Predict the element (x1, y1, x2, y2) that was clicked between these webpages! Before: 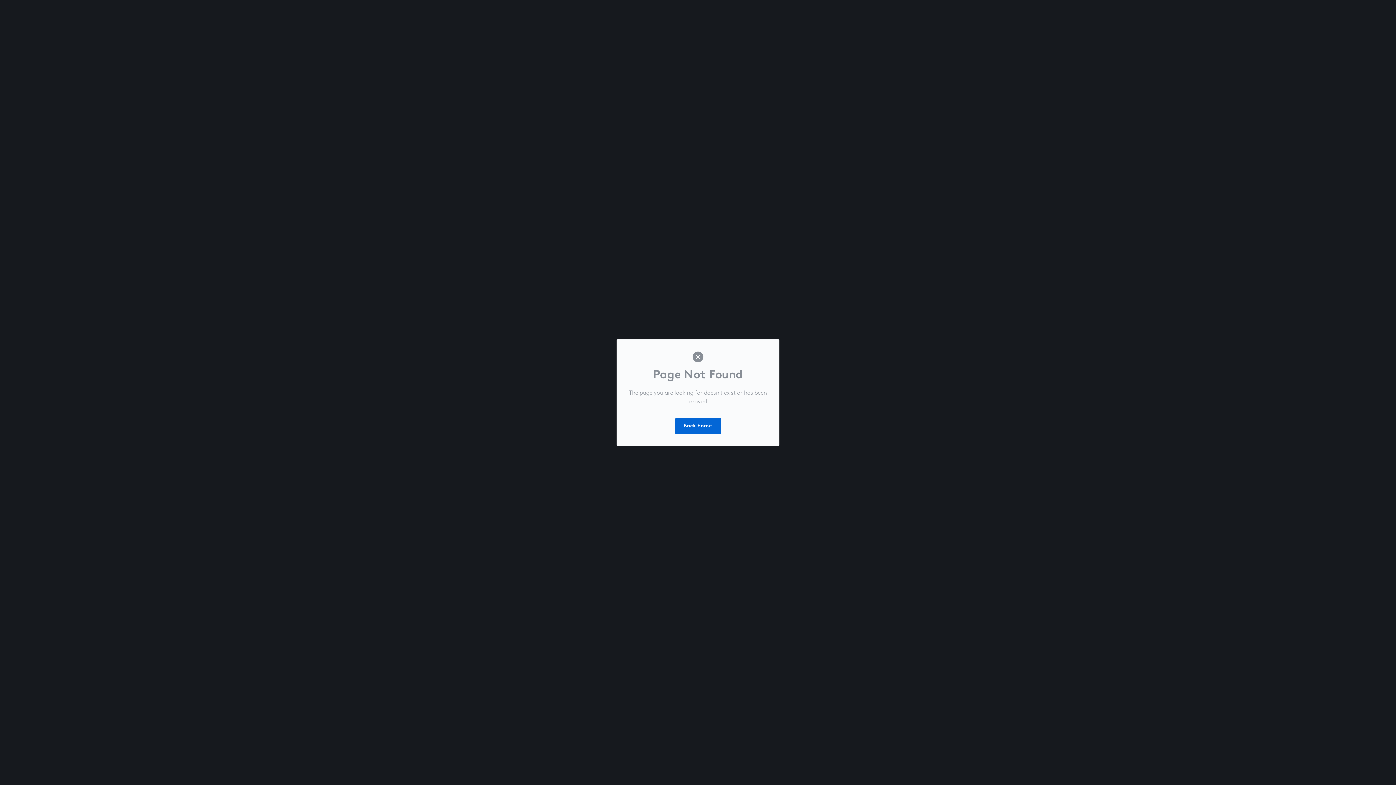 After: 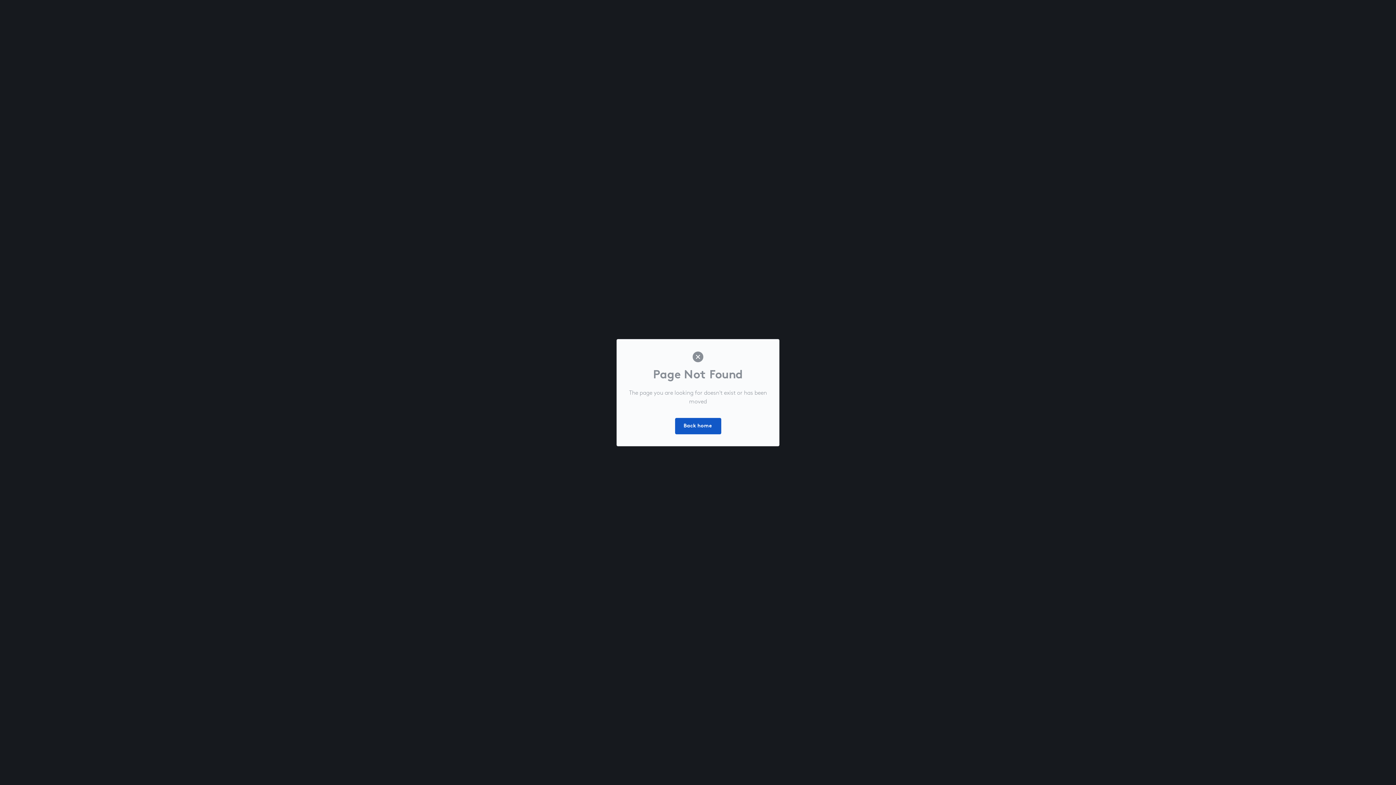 Action: bbox: (675, 418, 721, 434) label: Back home